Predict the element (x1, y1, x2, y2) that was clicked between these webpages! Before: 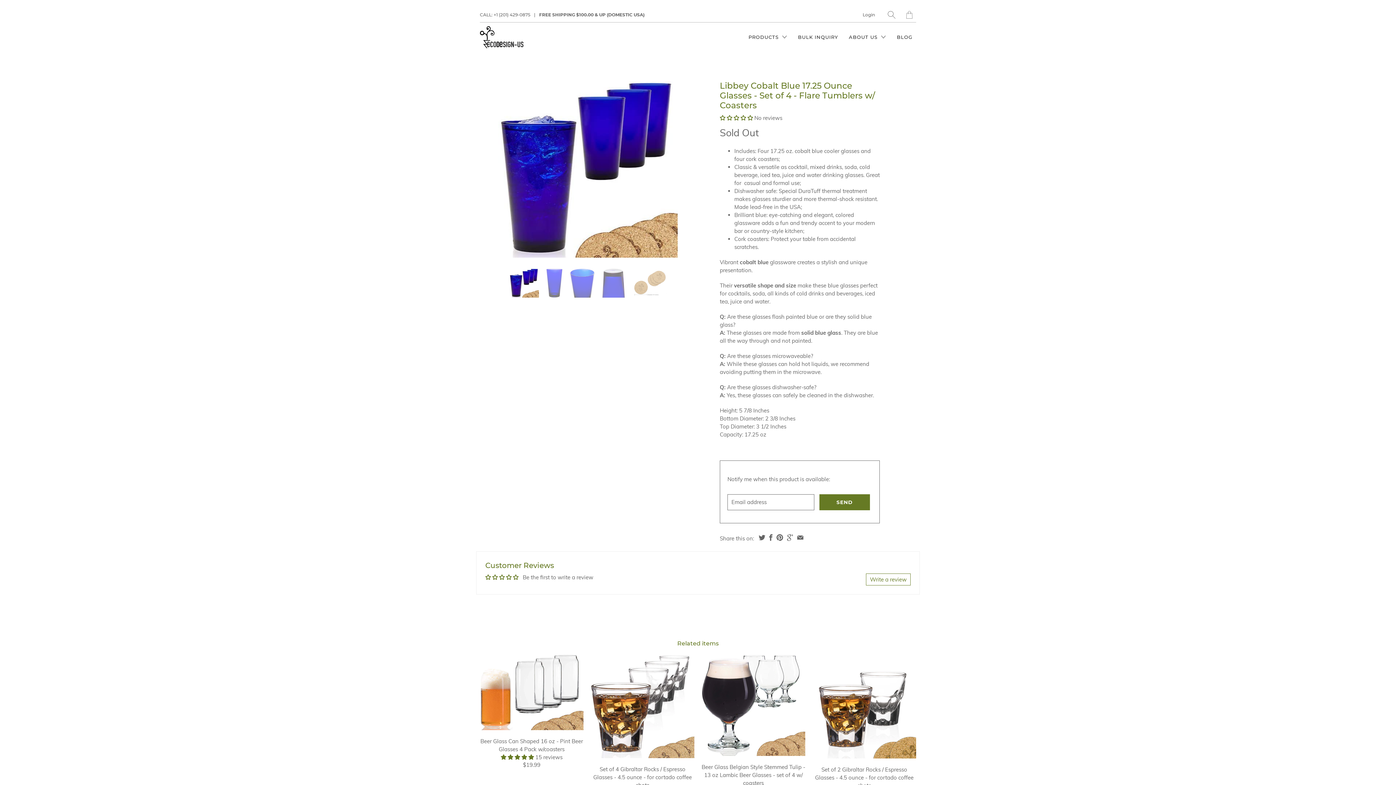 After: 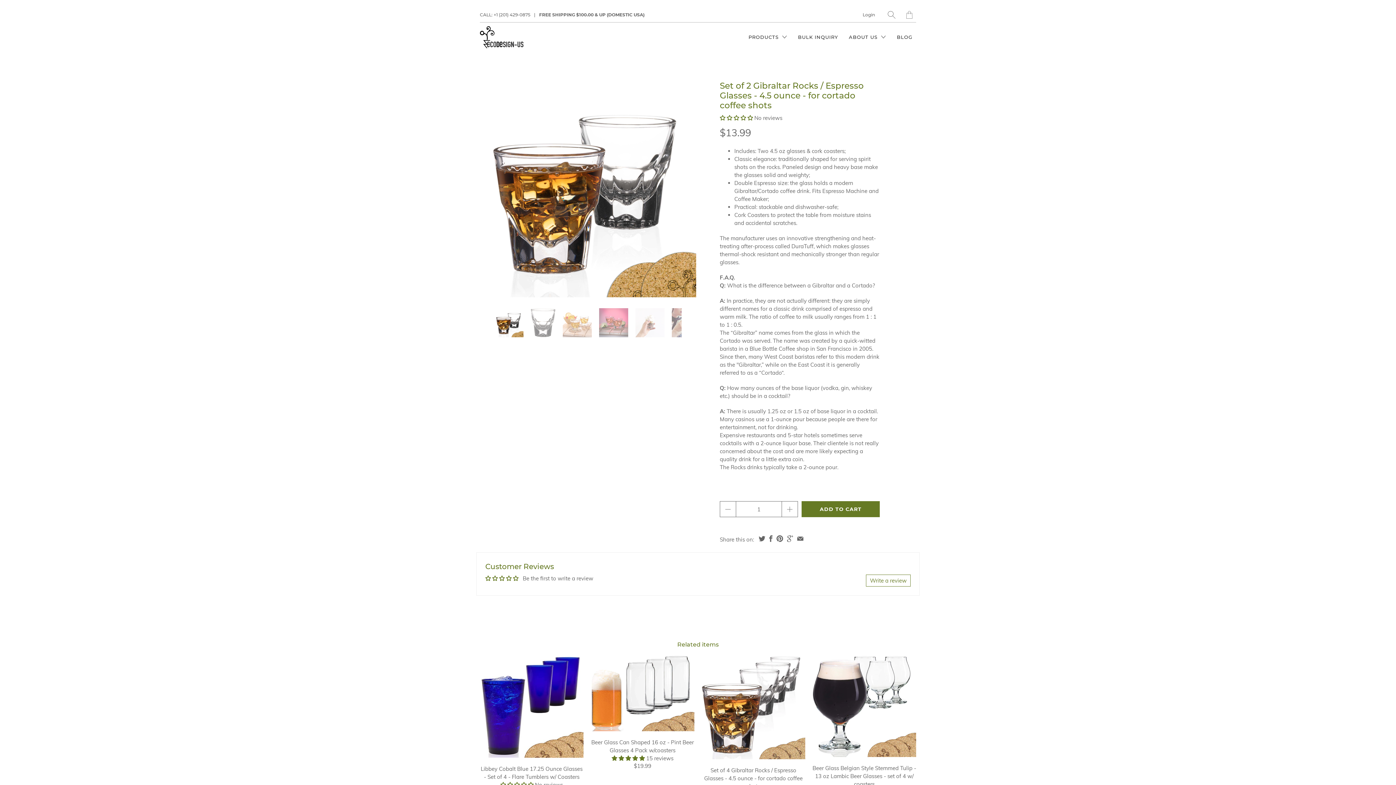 Action: label: Set of 2 Gibraltar Rocks / Espresso Glasses - 4.5 ounce - for cortado coffee shots bbox: (812, 655, 916, 758)